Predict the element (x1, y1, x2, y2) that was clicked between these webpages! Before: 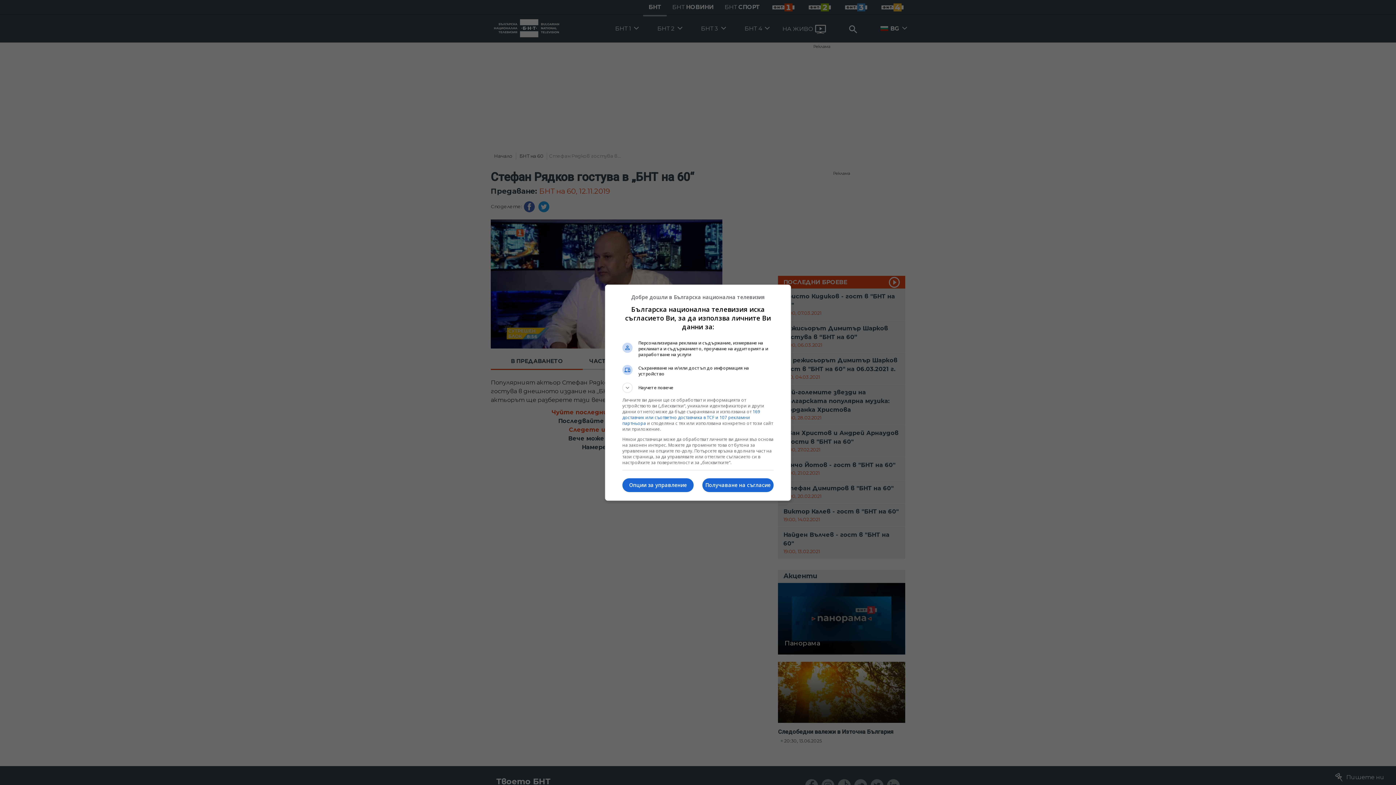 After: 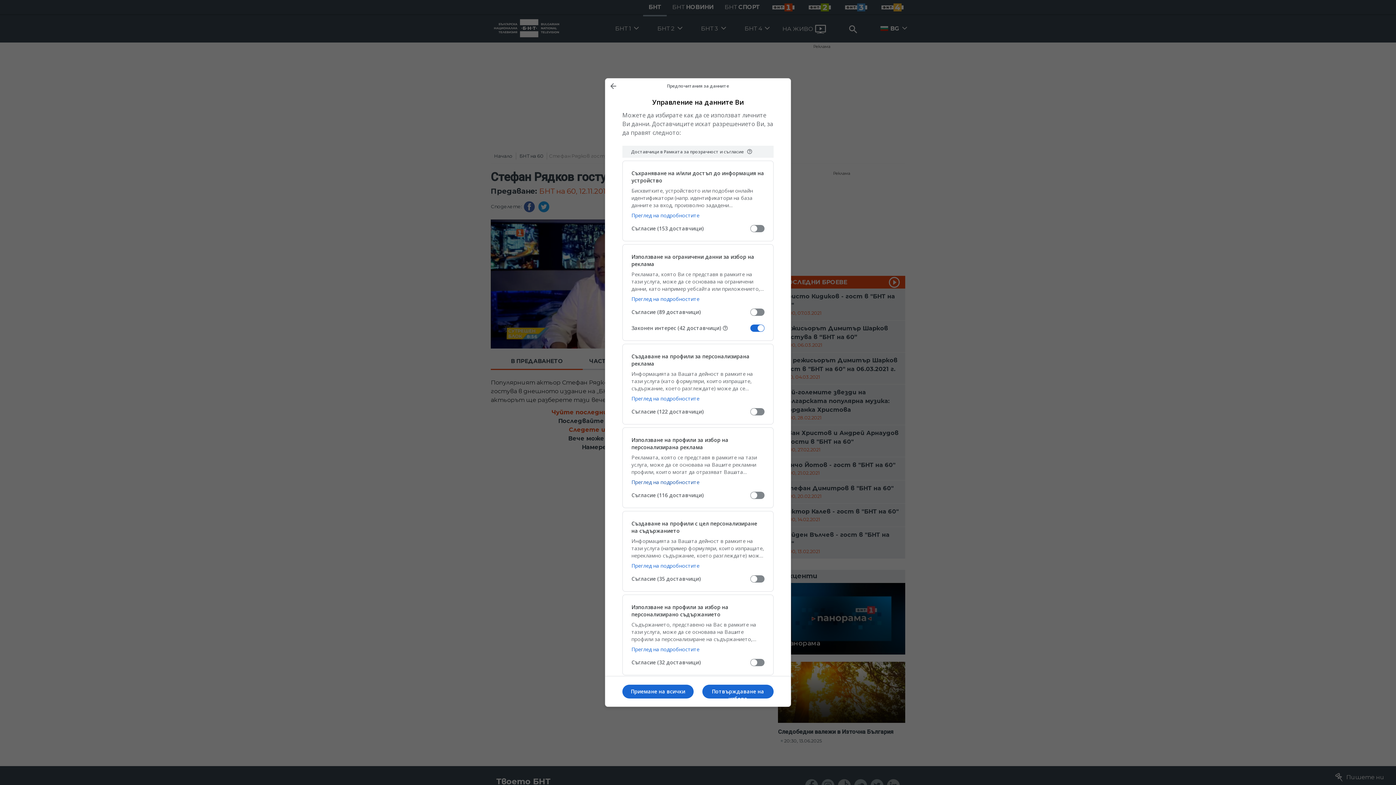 Action: label: Опции за управление bbox: (622, 478, 693, 492)